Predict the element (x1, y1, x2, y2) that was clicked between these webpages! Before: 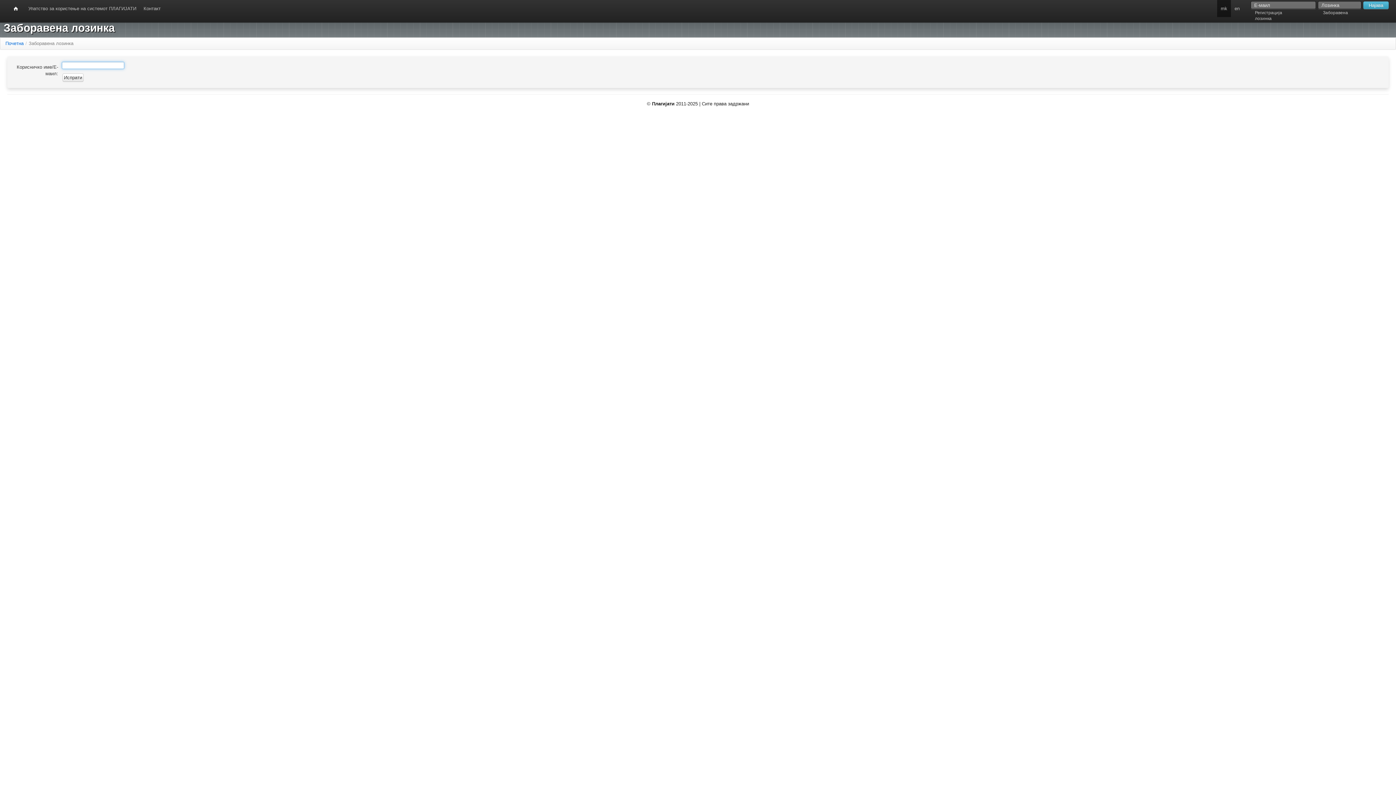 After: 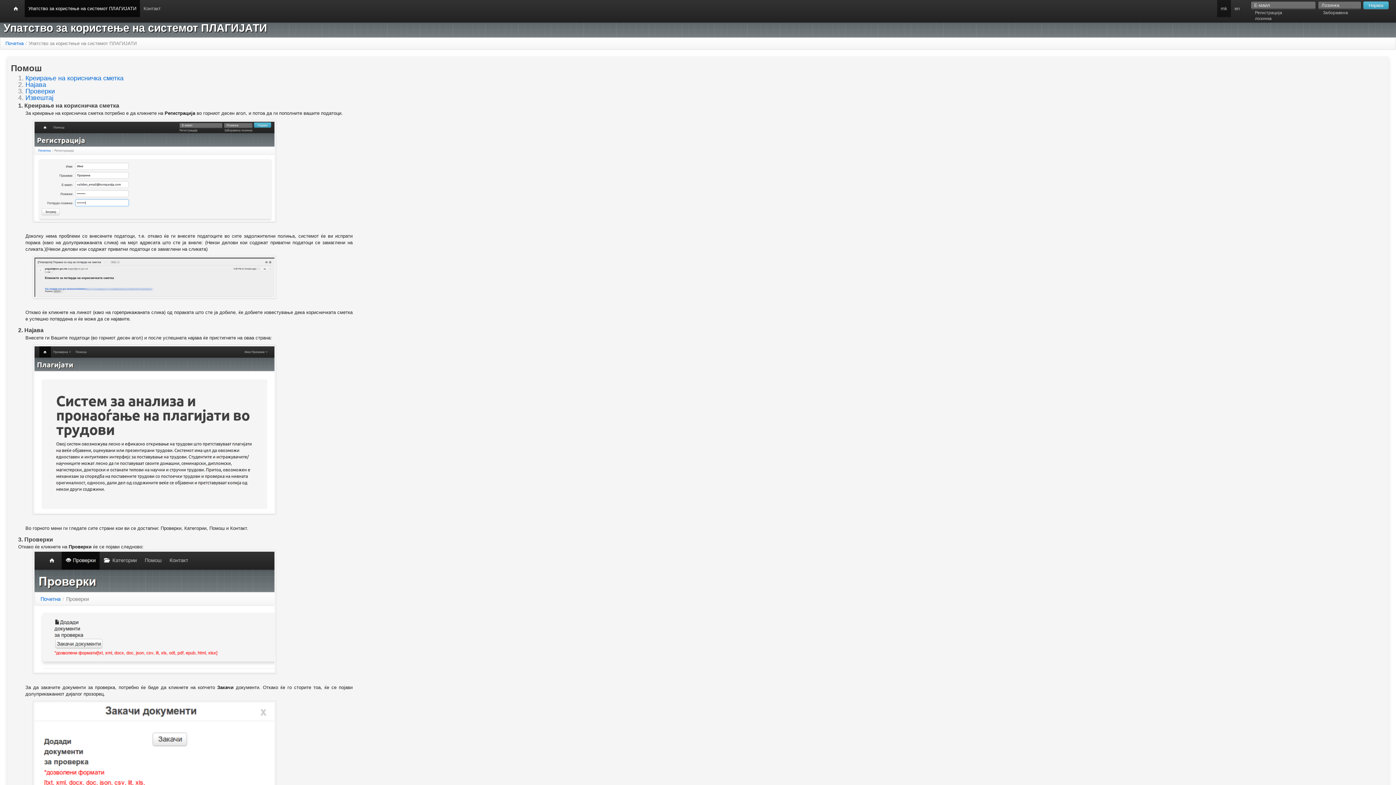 Action: label: Упатство за користење на системот ПЛАГИЈАТИ bbox: (24, 0, 140, 17)